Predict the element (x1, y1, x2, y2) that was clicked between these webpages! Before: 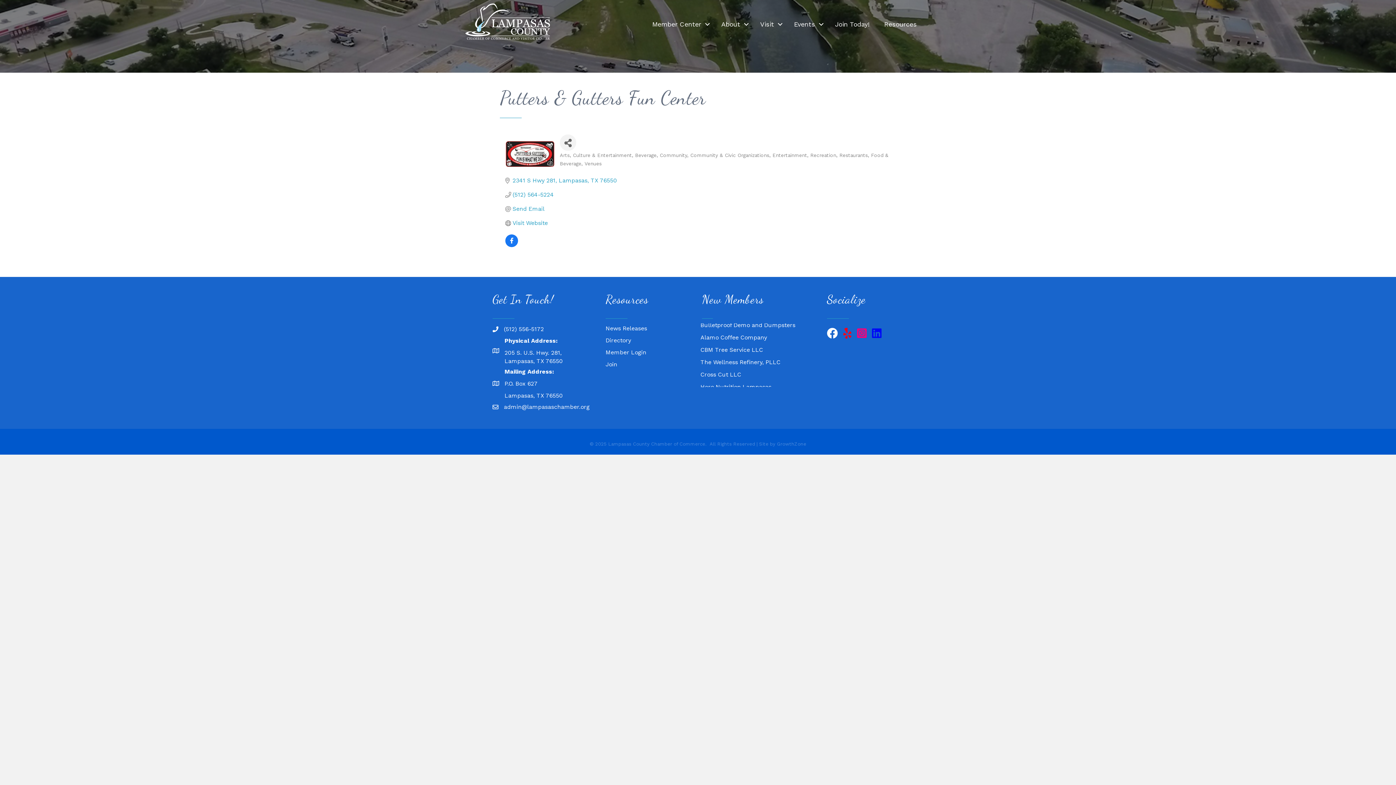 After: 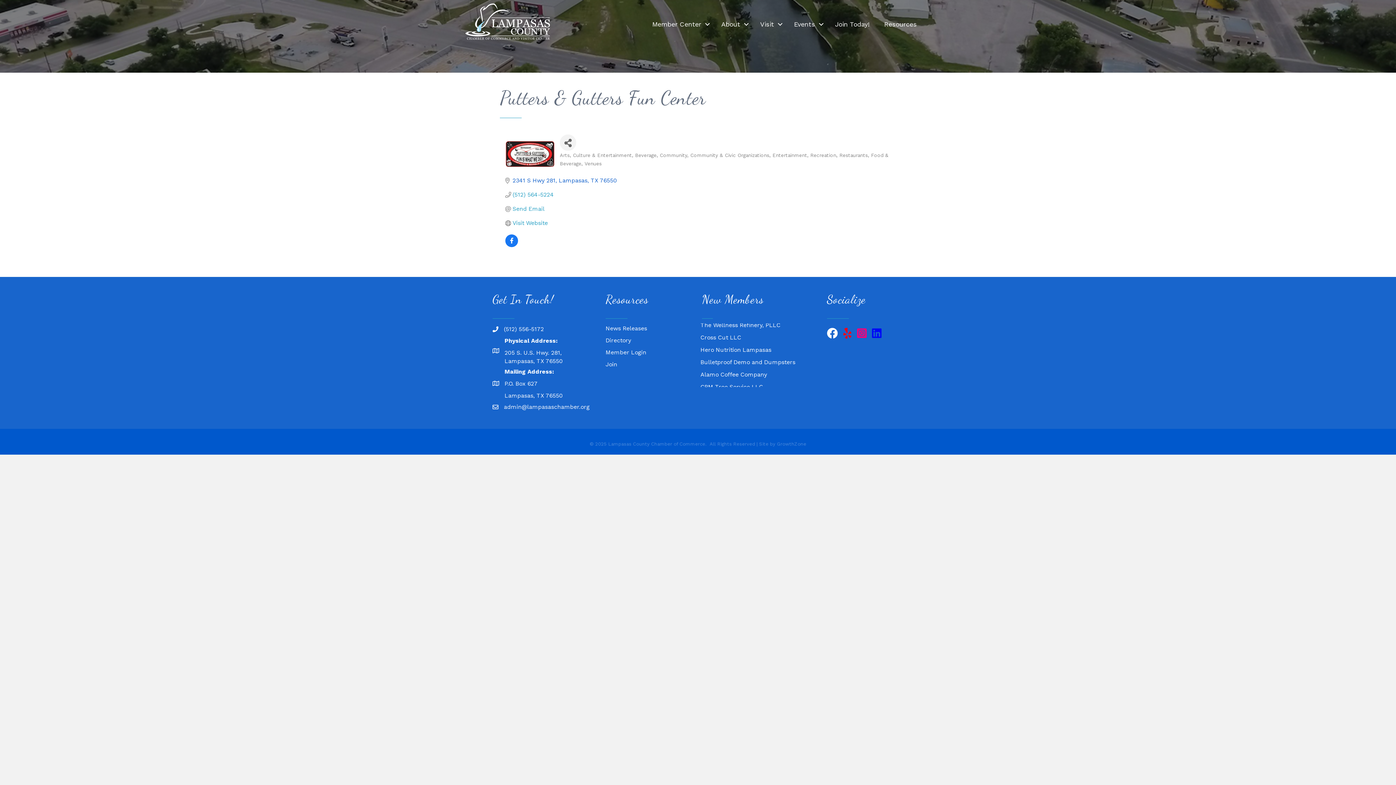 Action: bbox: (512, 177, 617, 184) label: 2341 S Hwy 281 Lampasas TX 76550